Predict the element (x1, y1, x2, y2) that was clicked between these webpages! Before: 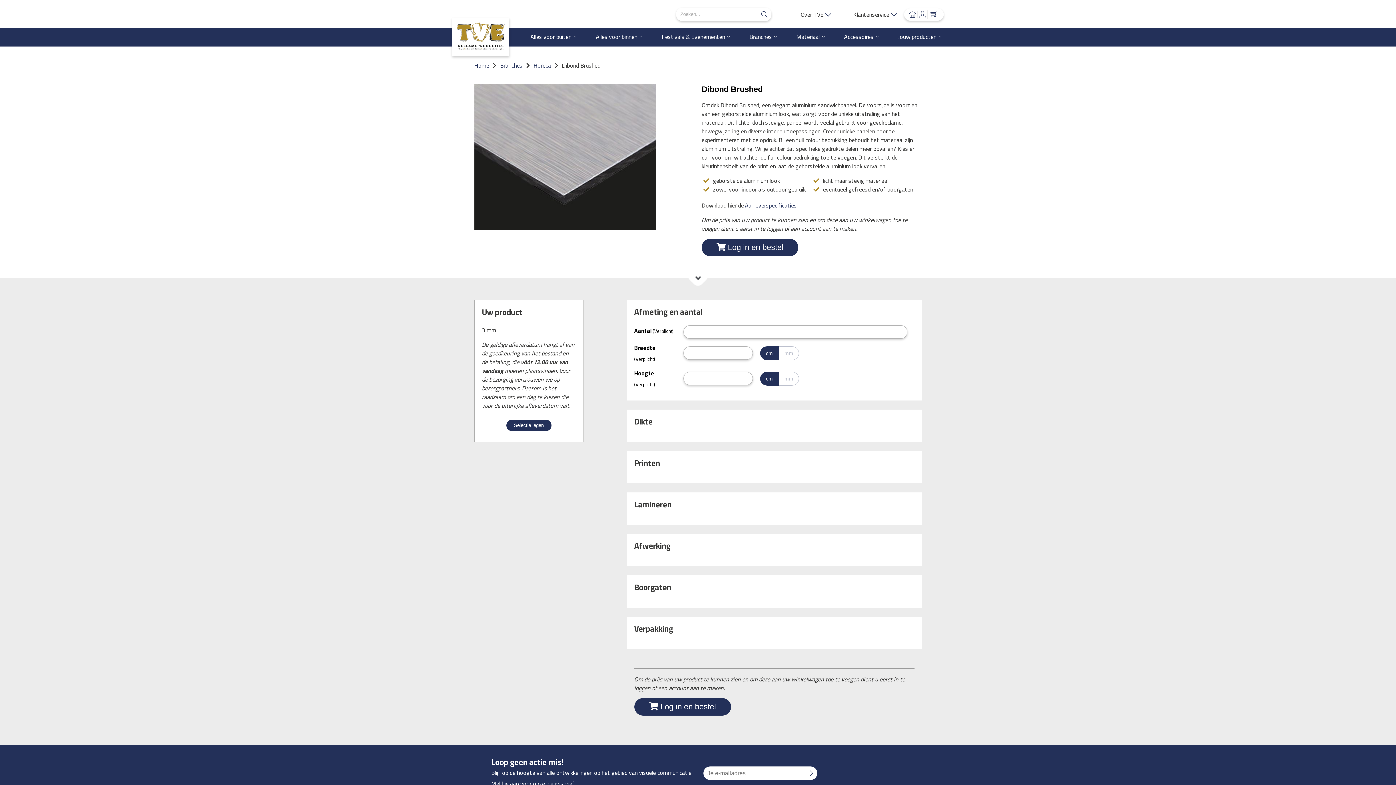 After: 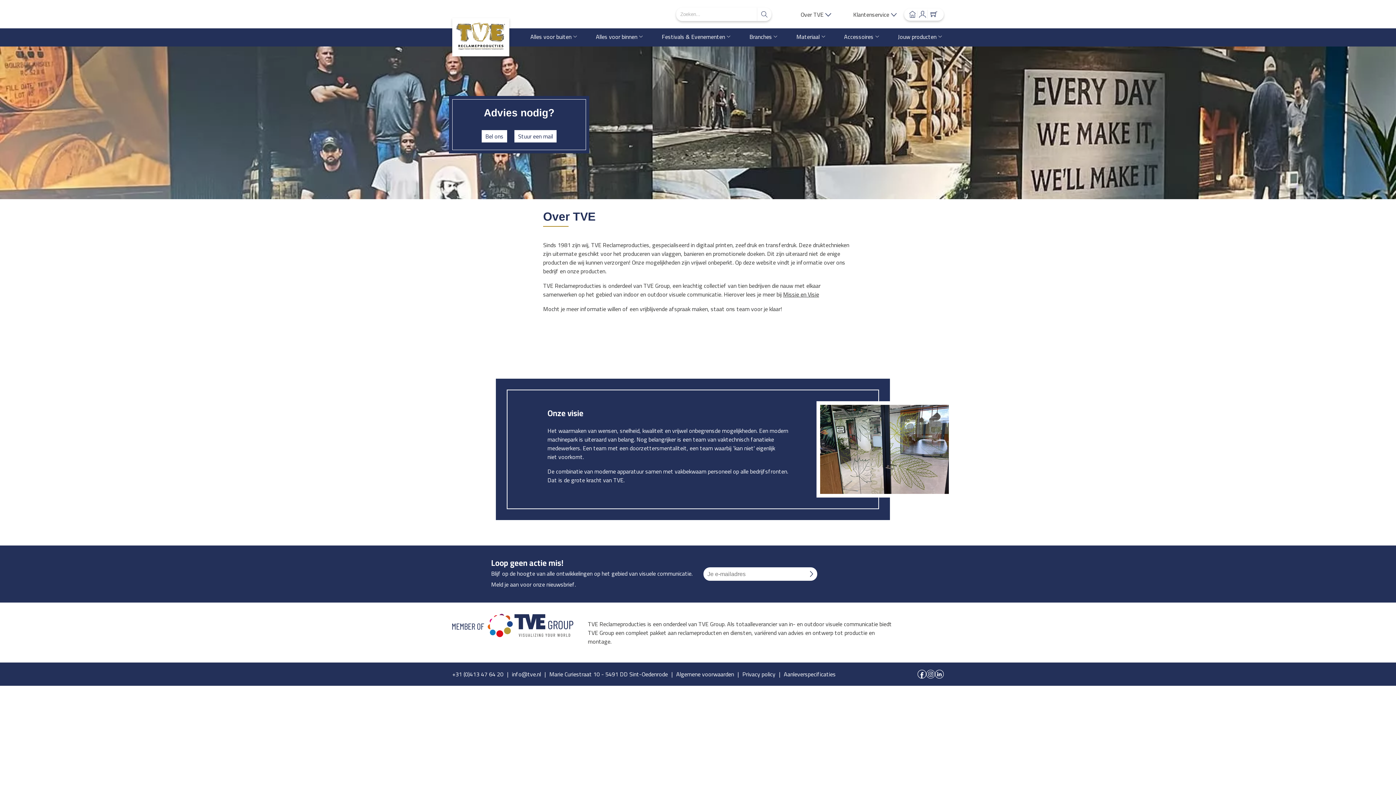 Action: bbox: (800, 8, 823, 19) label: Over TVE